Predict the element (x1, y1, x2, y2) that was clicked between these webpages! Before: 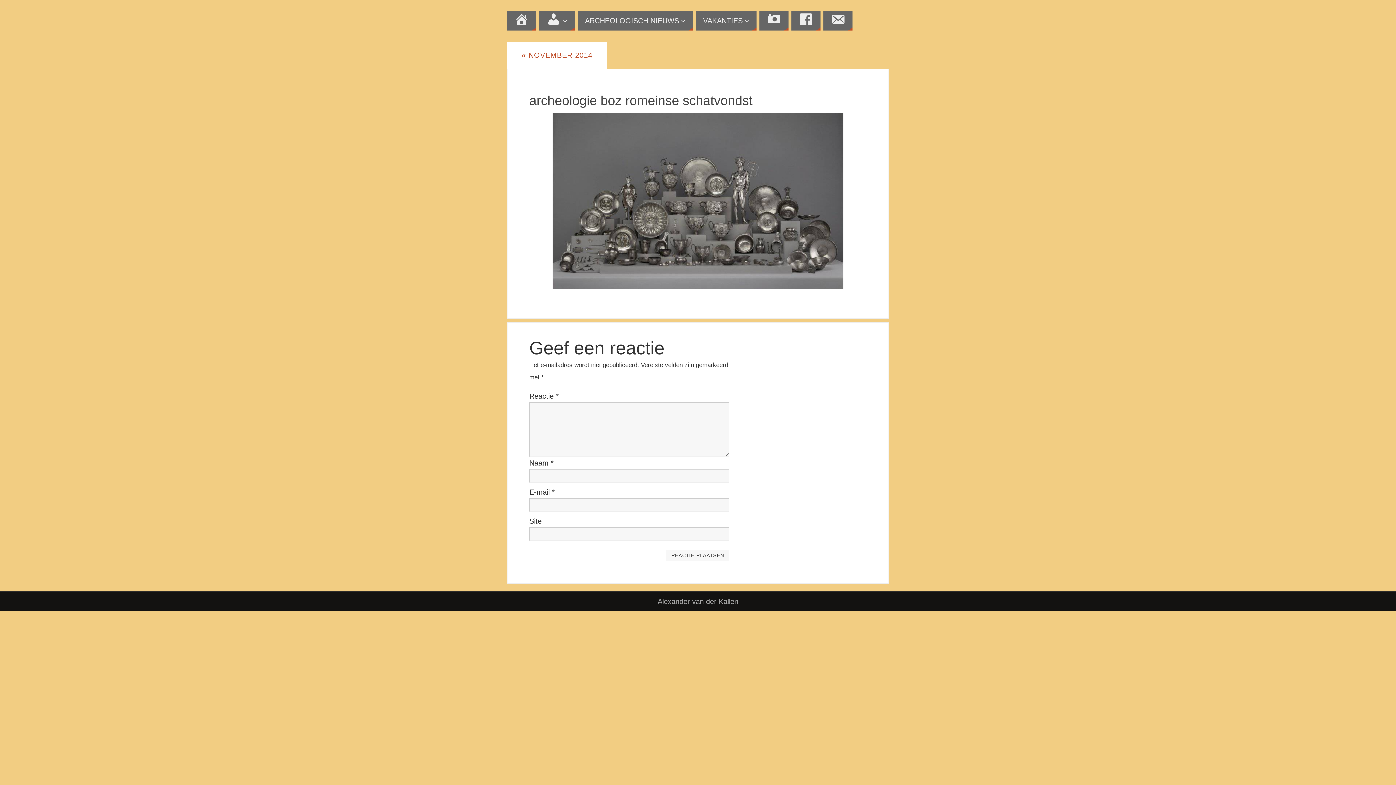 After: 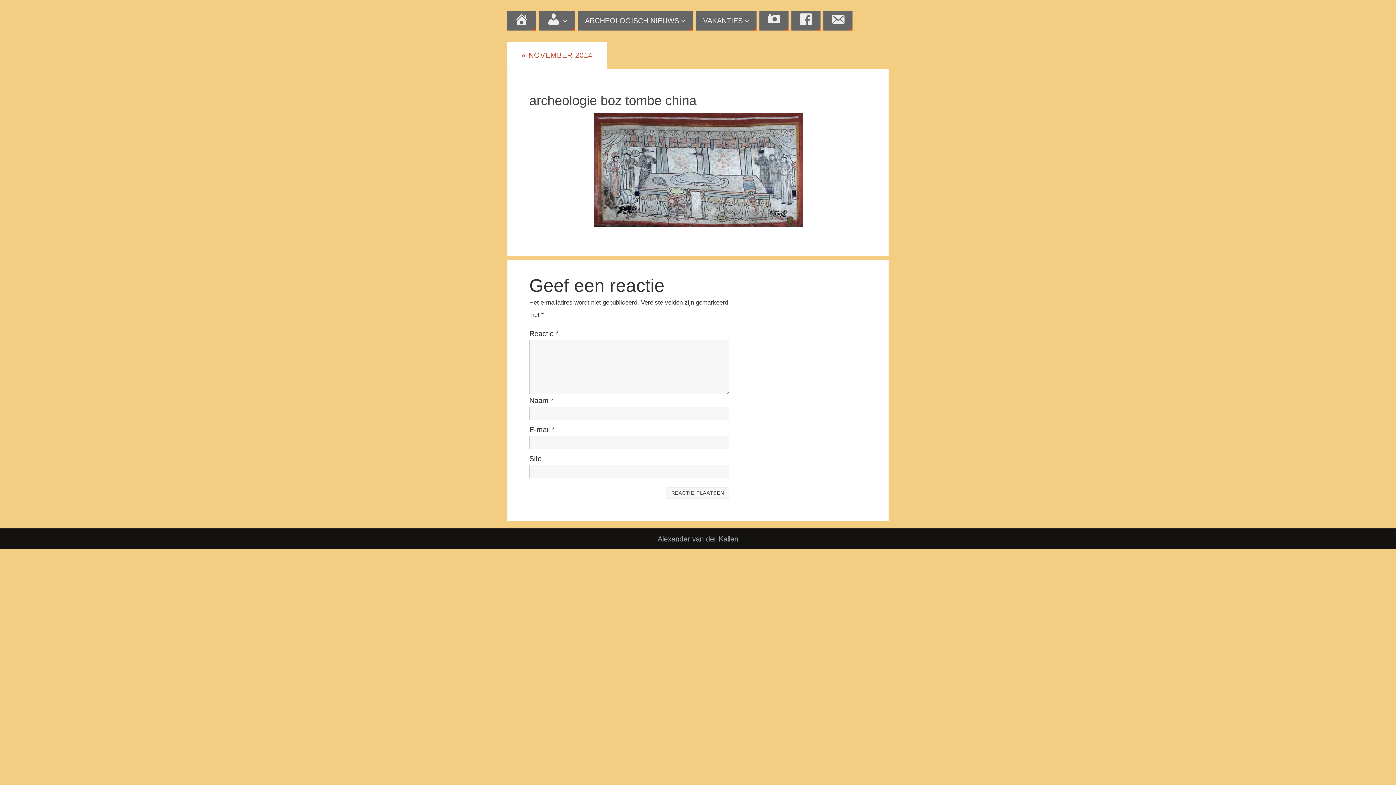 Action: bbox: (529, 113, 866, 289)